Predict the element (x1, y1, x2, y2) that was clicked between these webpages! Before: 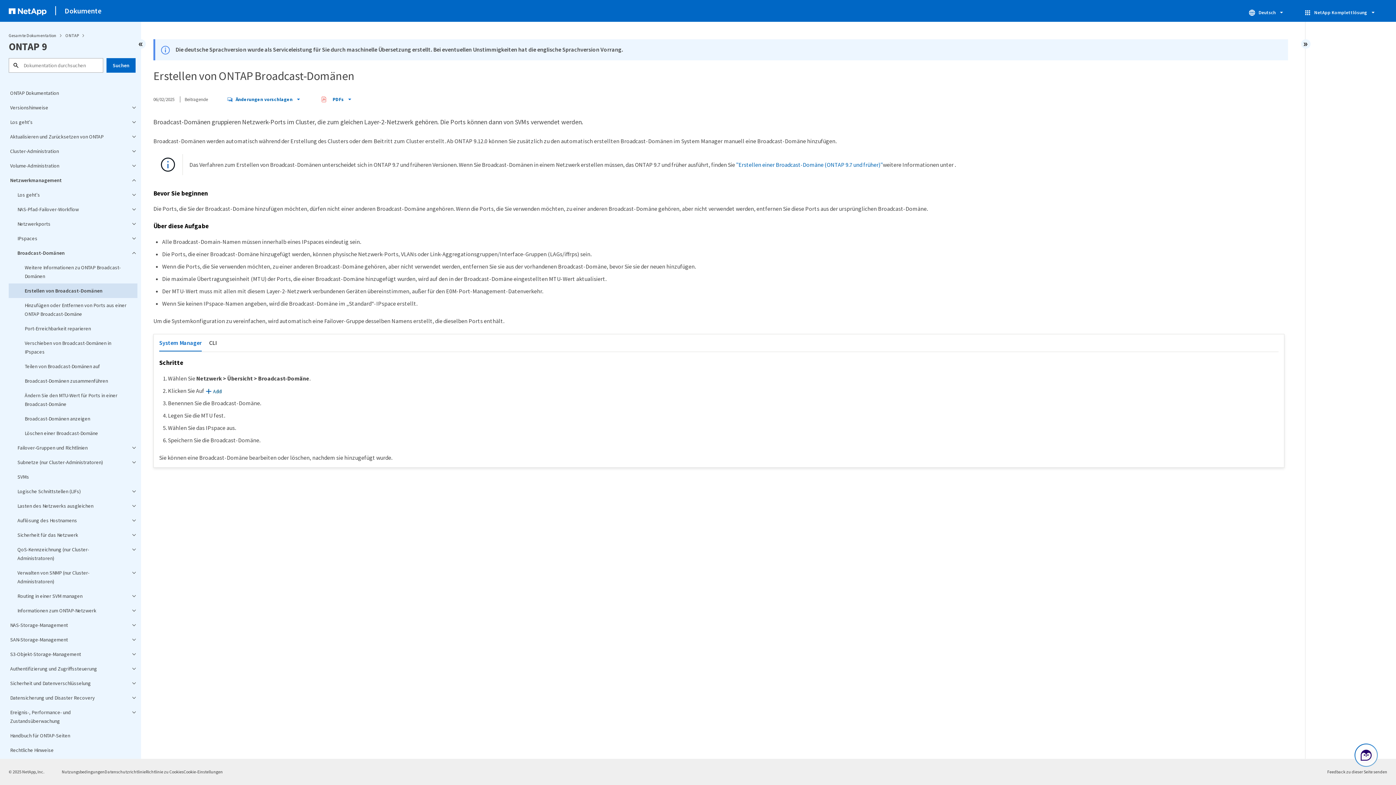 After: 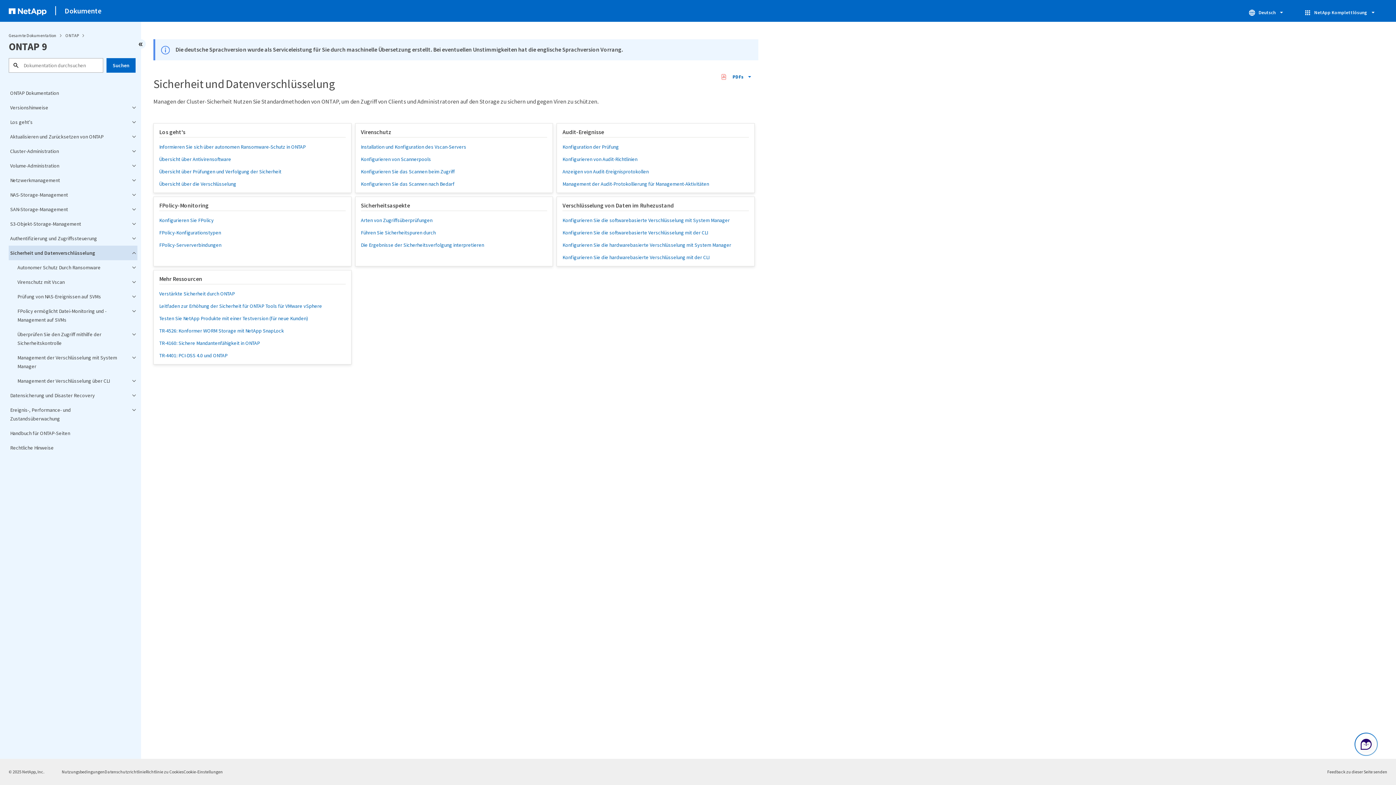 Action: bbox: (8, 676, 137, 690) label: Sicherheit und Datenverschlüsselung